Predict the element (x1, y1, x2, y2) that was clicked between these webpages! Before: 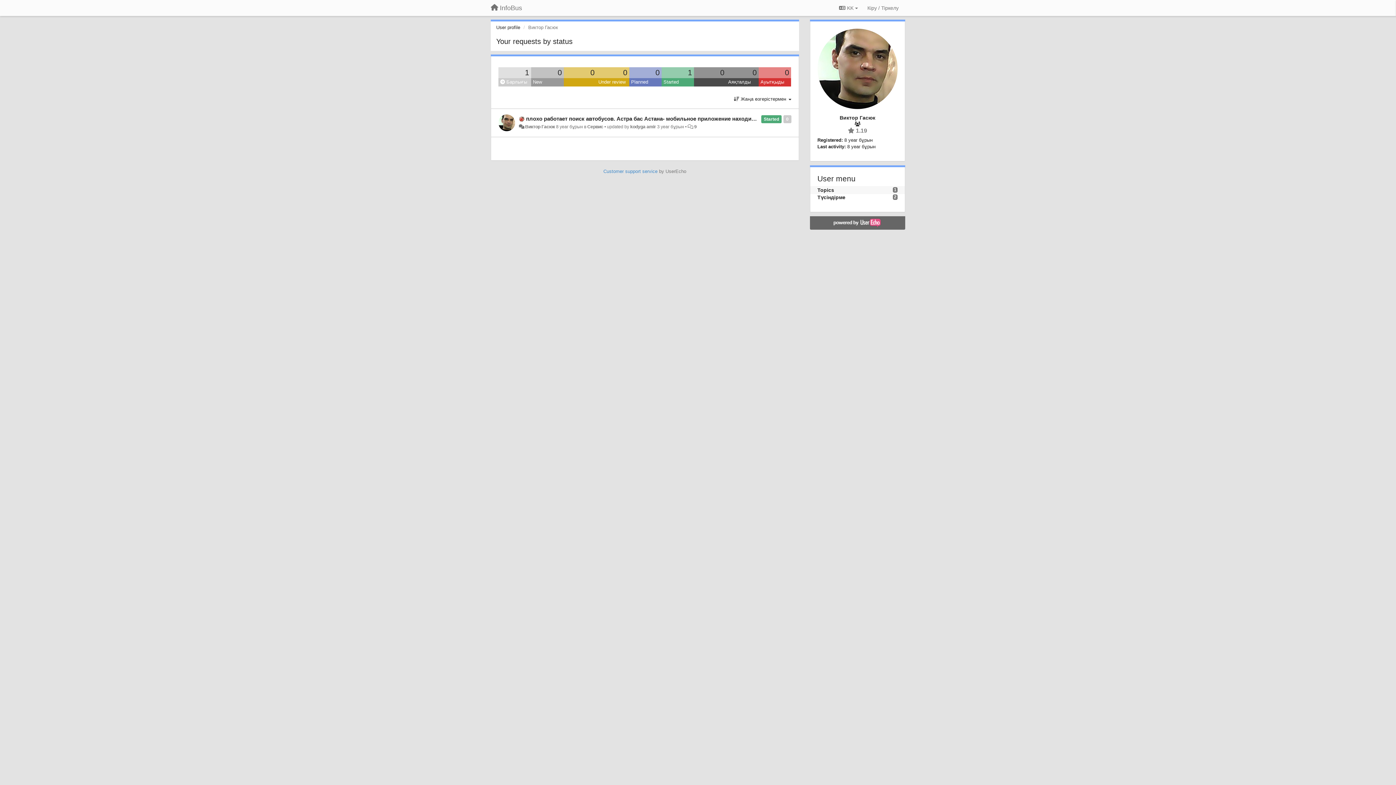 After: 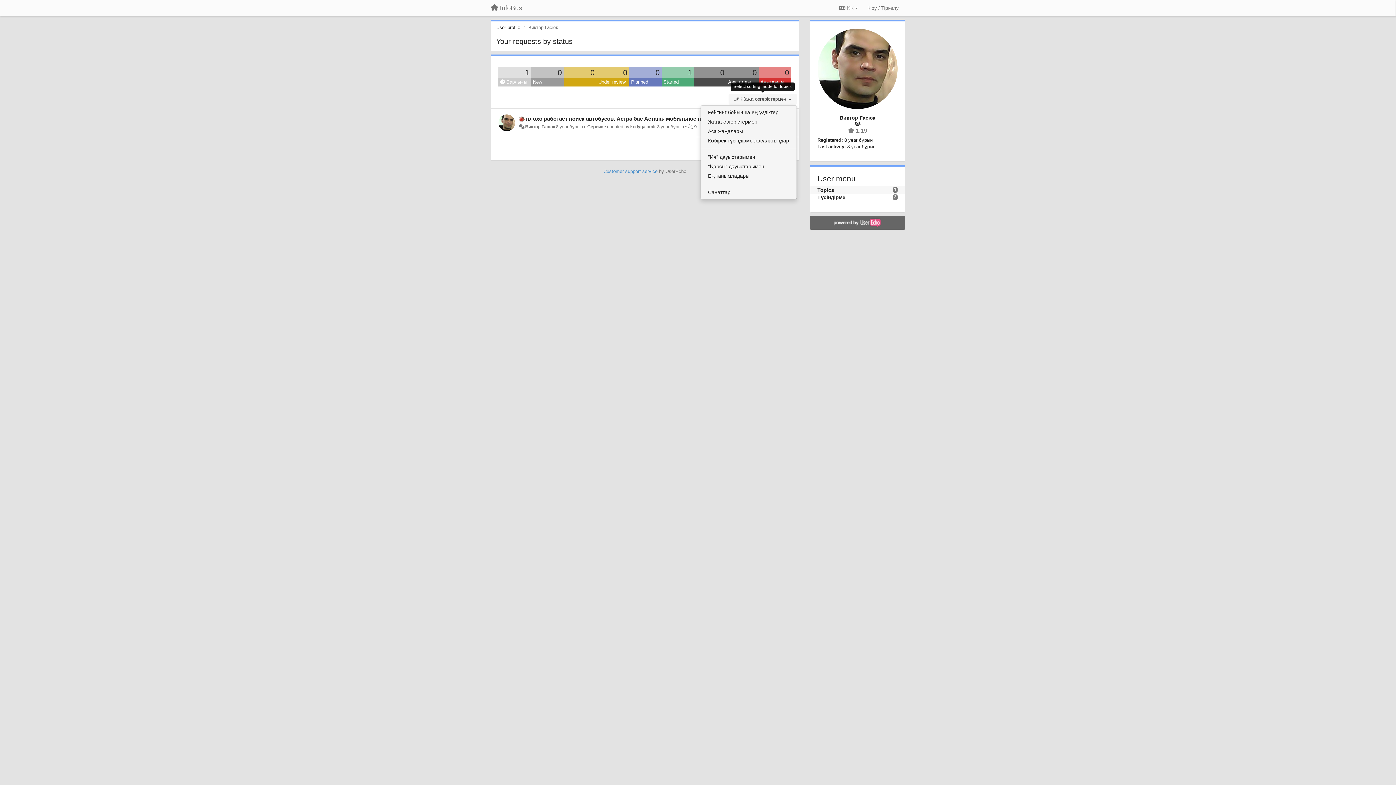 Action: bbox: (728, 93, 796, 104) label:  Жаңа өзгерістермен 